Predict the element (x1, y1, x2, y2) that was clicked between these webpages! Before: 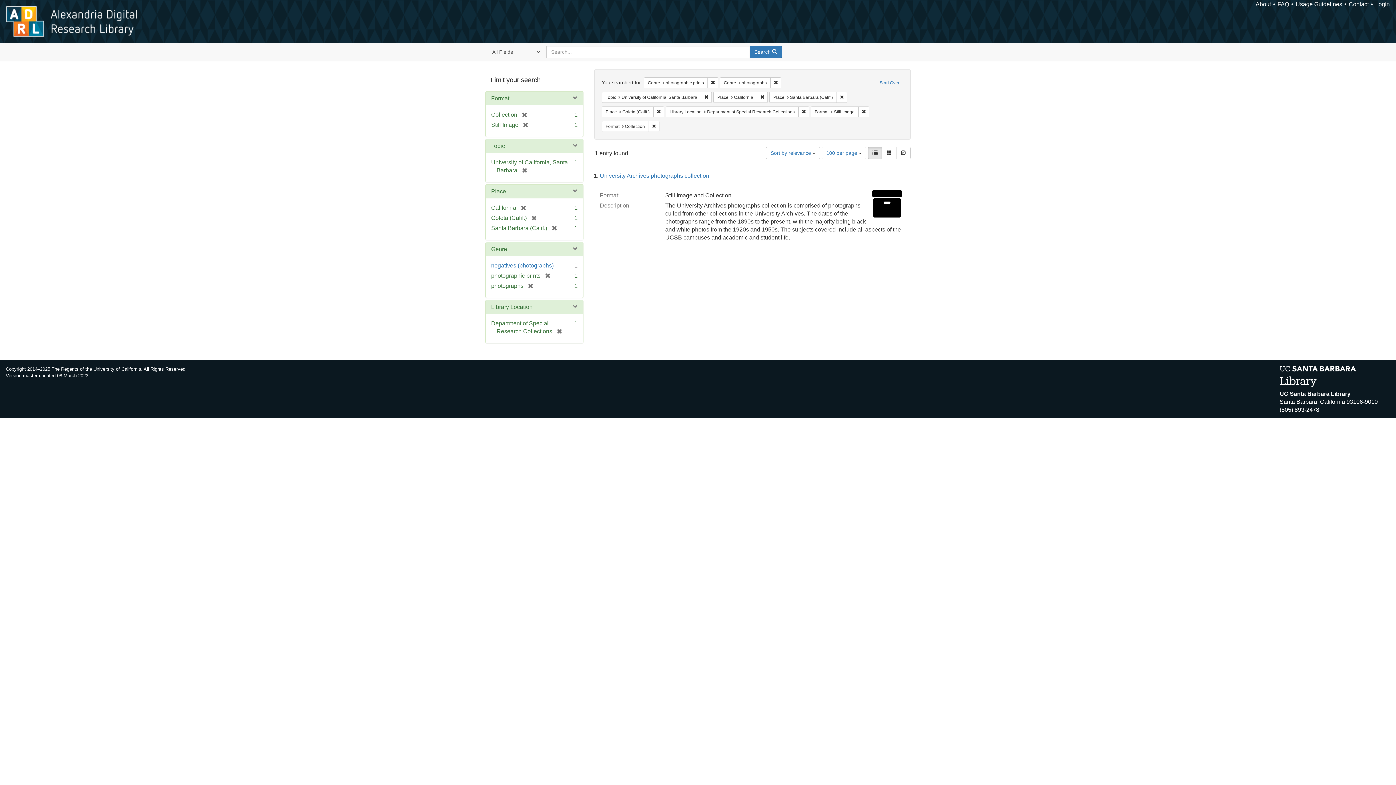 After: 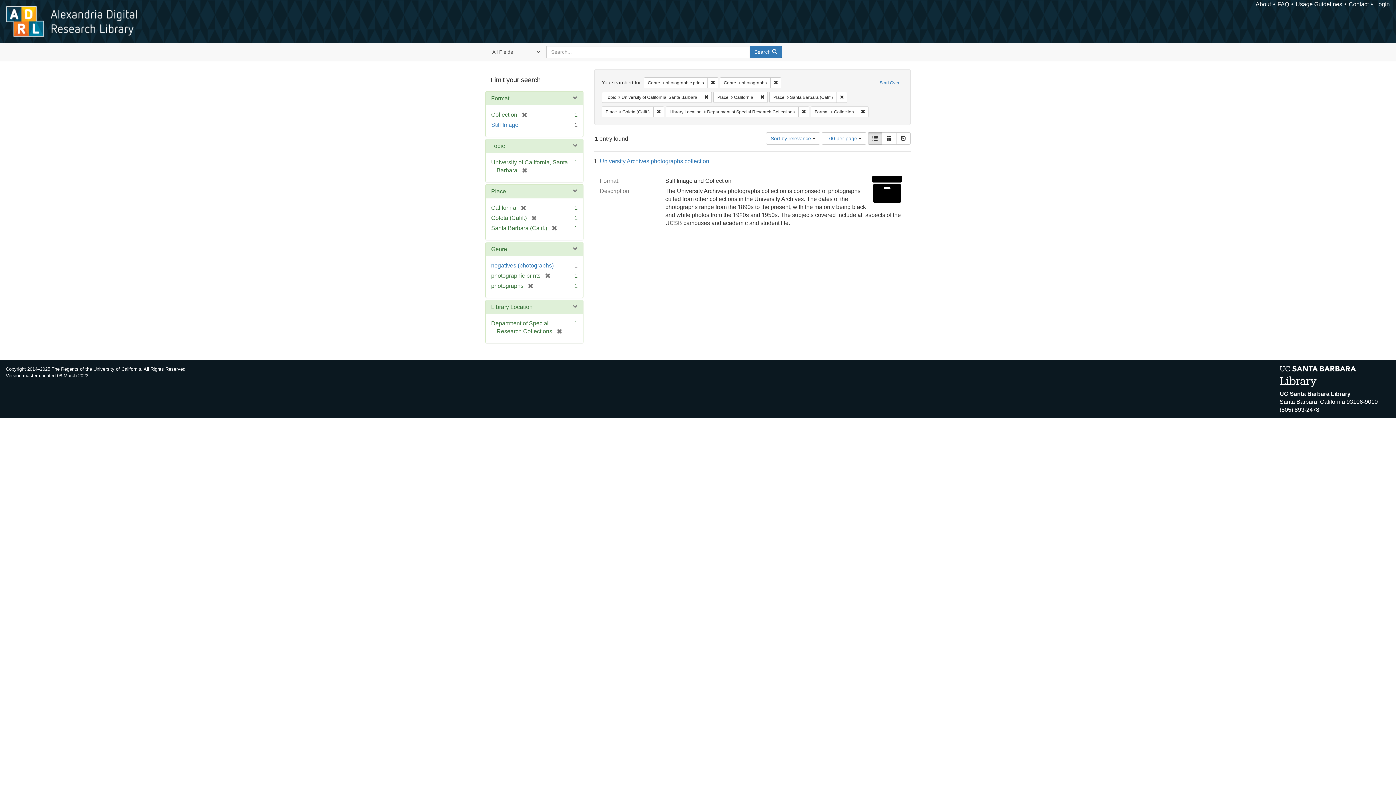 Action: bbox: (858, 106, 869, 117) label: Remove constraint Format: Still Image